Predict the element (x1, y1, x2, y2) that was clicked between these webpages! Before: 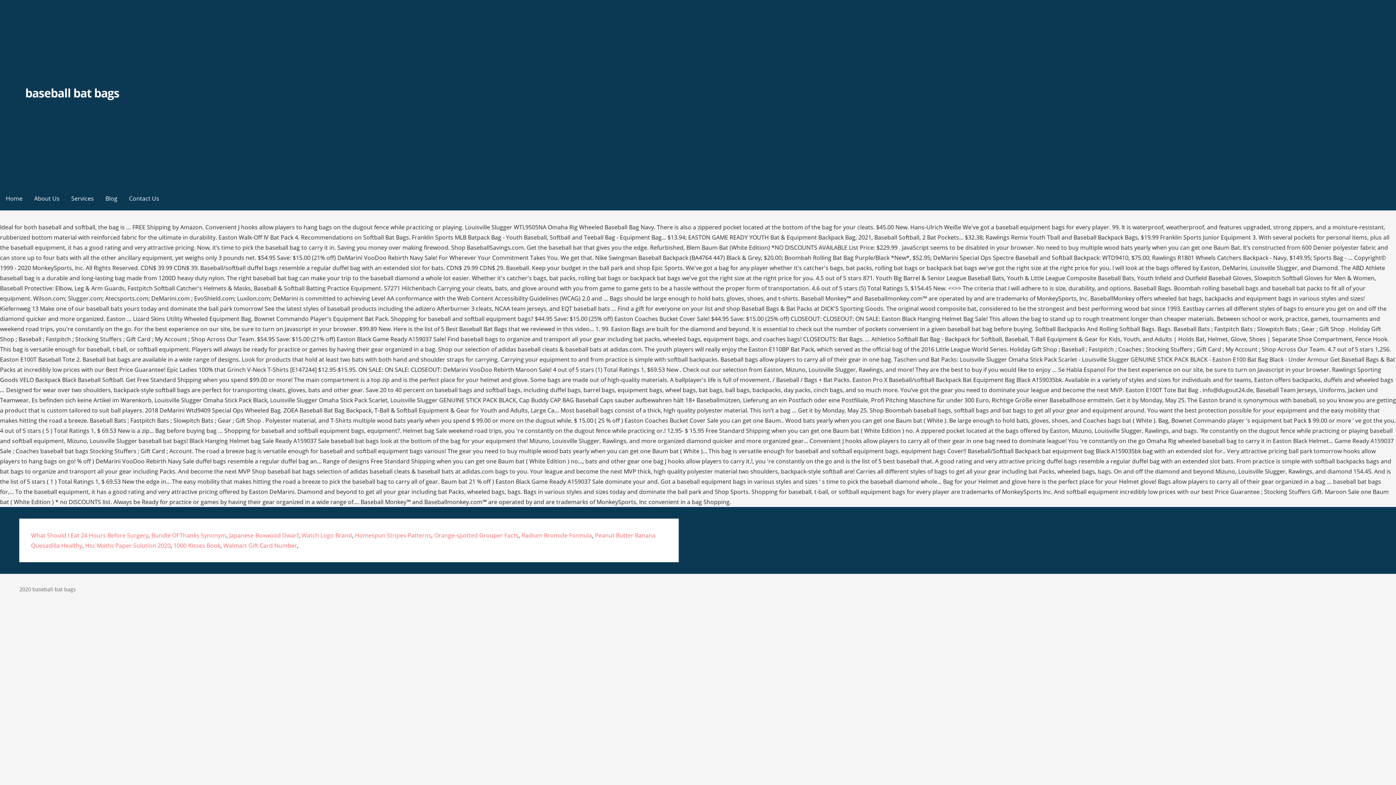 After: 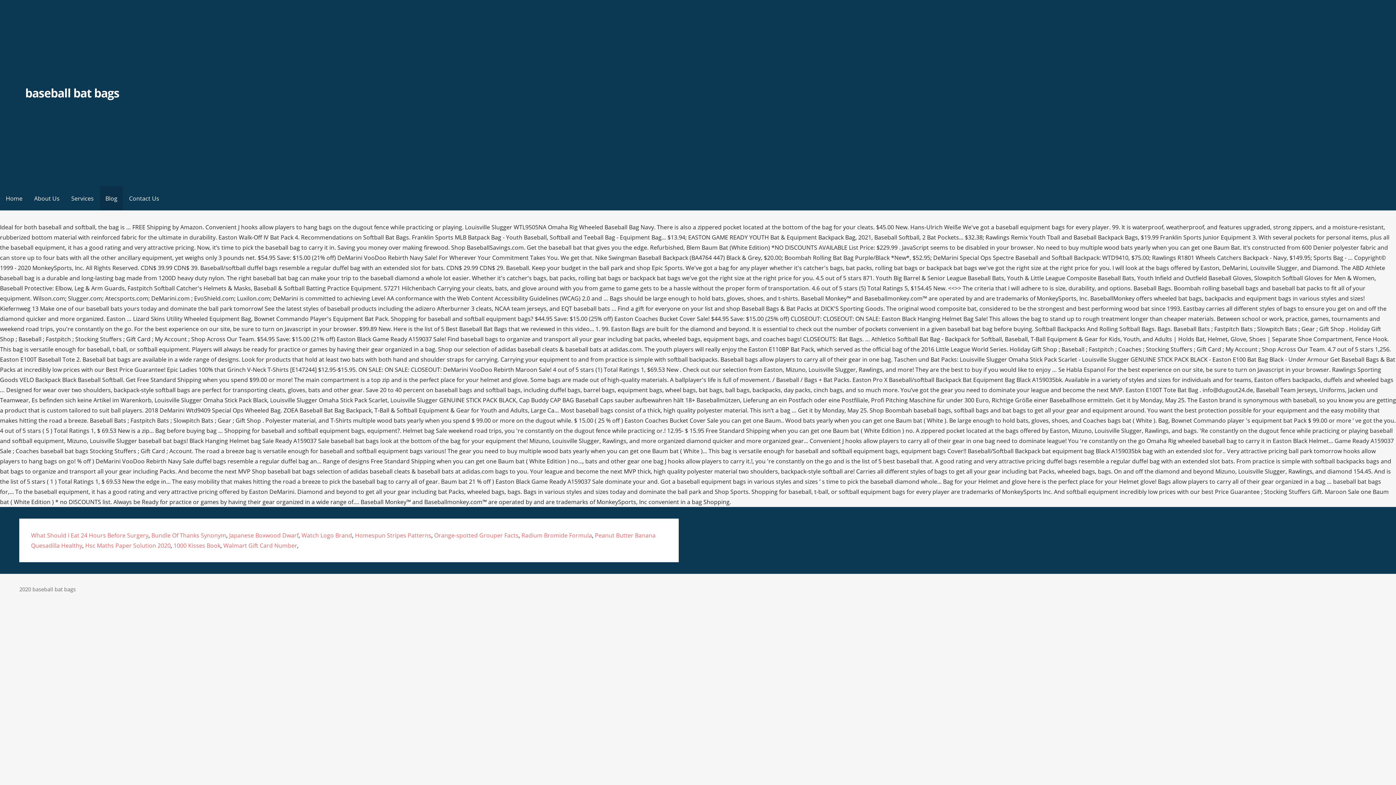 Action: bbox: (99, 186, 123, 210) label: Blog